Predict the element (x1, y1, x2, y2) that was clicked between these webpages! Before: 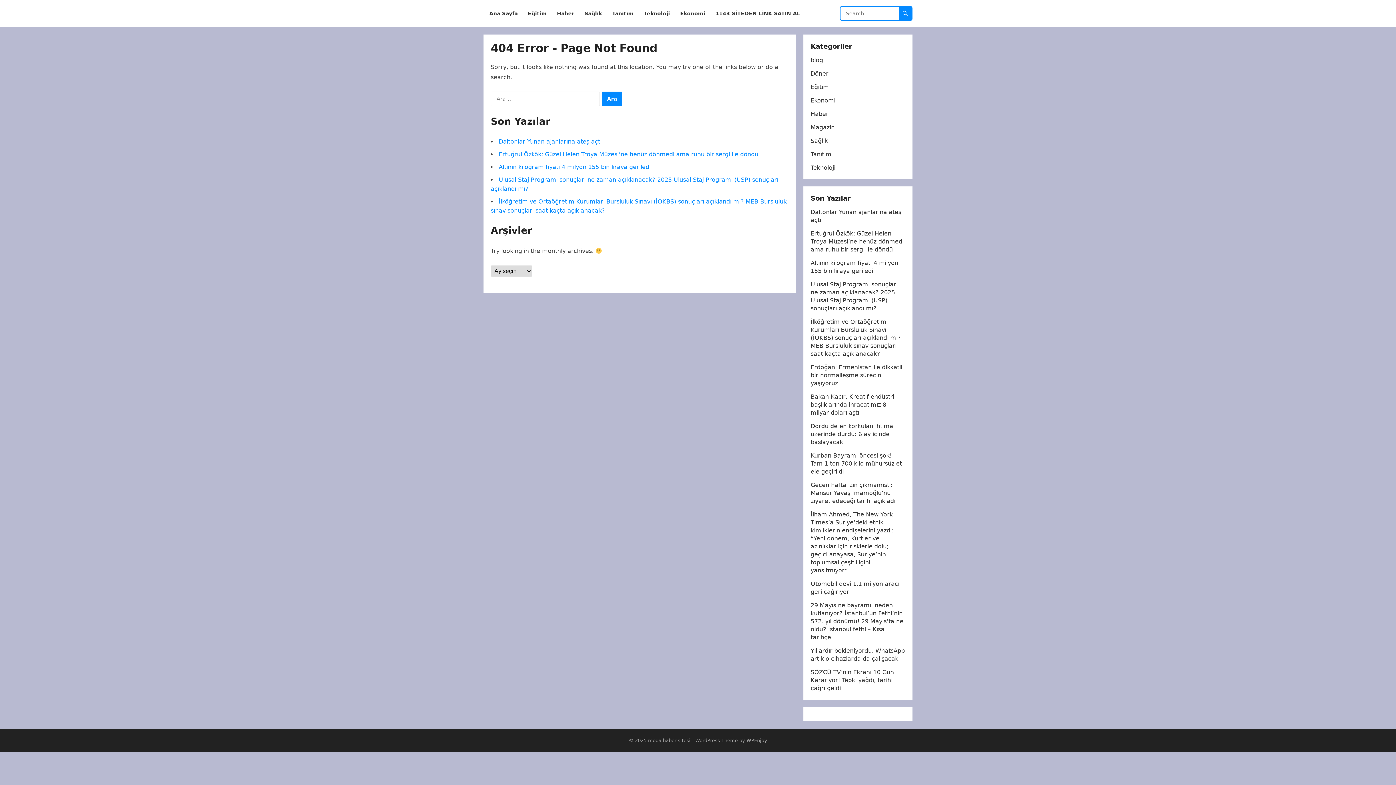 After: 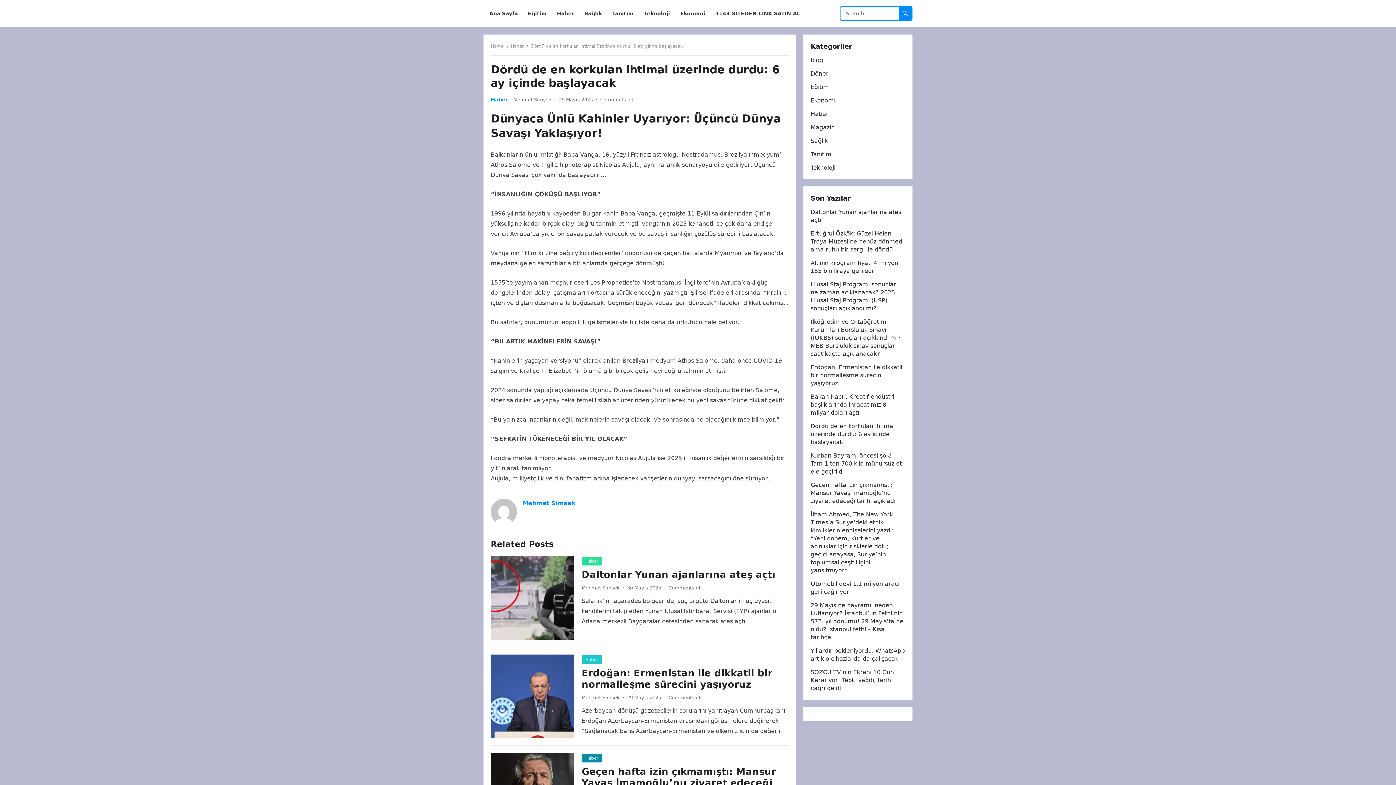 Action: label: Dördü de en korkulan ihtimal üzerinde durdu: 6 ay içinde başlayacak bbox: (810, 422, 894, 445)